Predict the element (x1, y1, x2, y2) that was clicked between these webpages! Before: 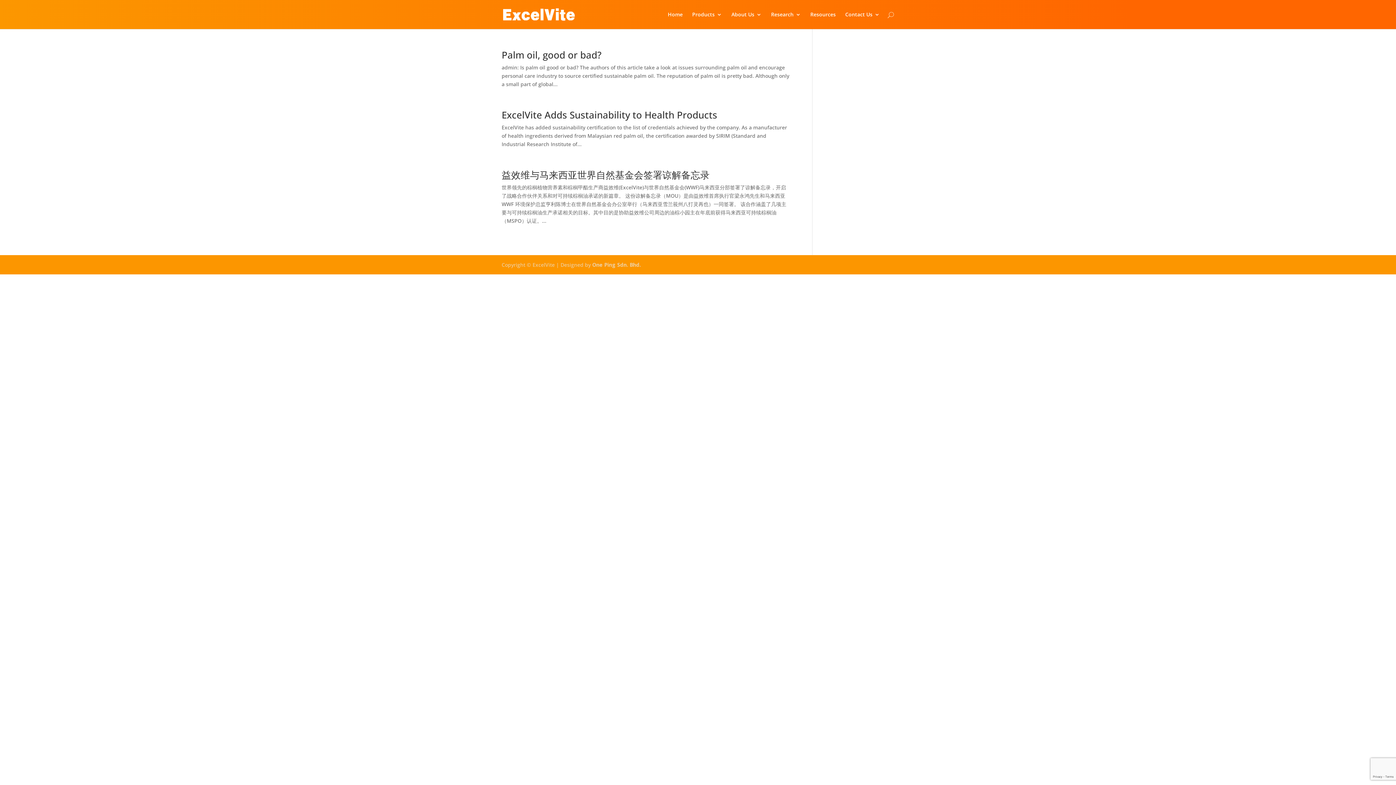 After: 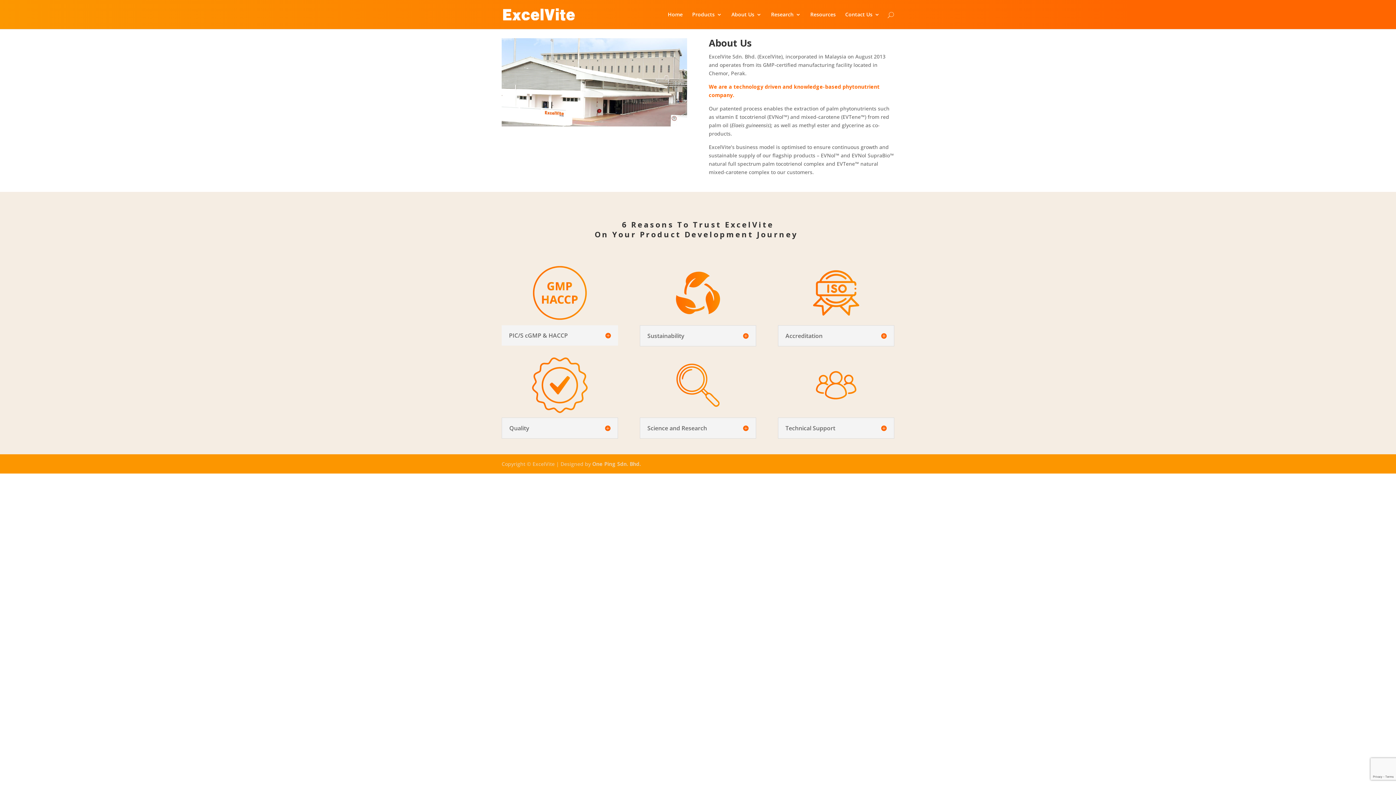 Action: label: About Us bbox: (731, 12, 761, 29)